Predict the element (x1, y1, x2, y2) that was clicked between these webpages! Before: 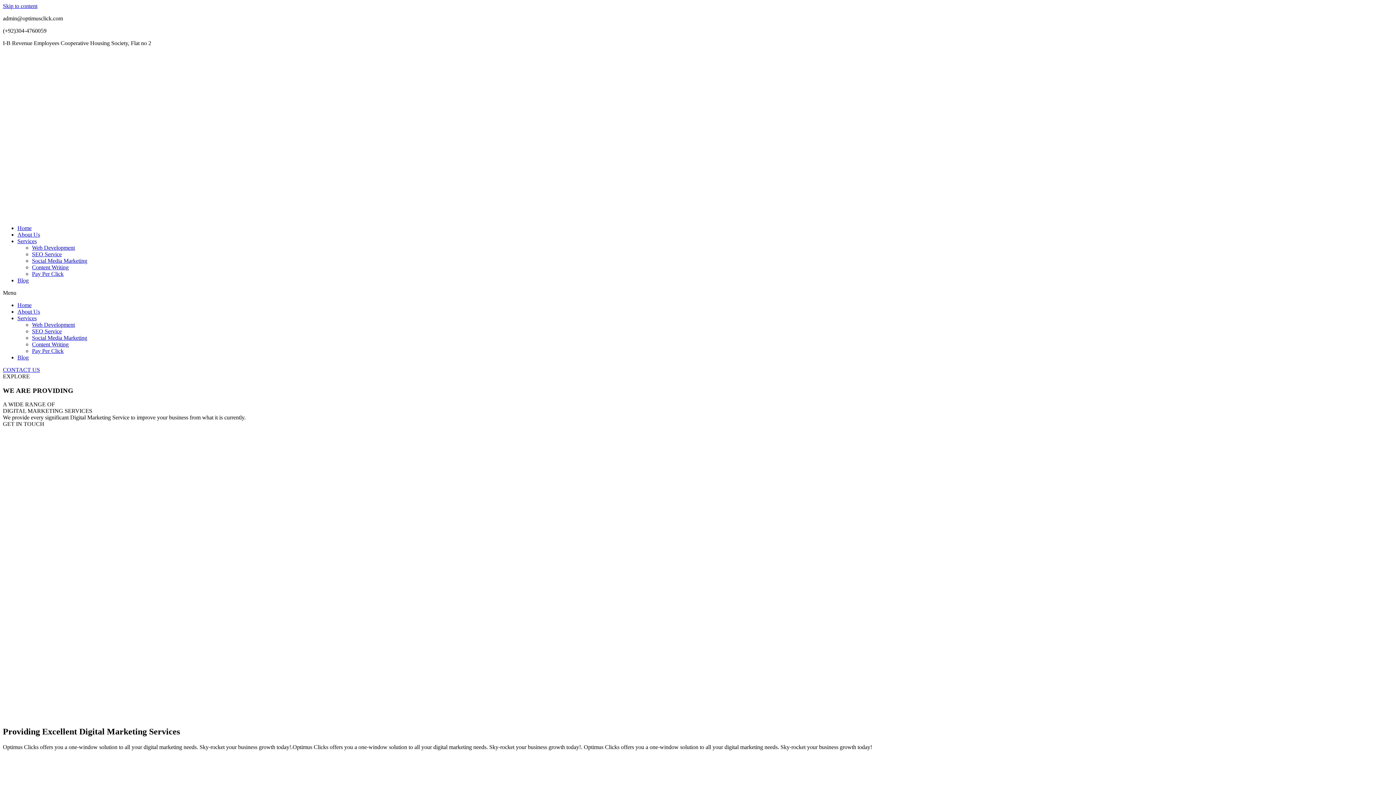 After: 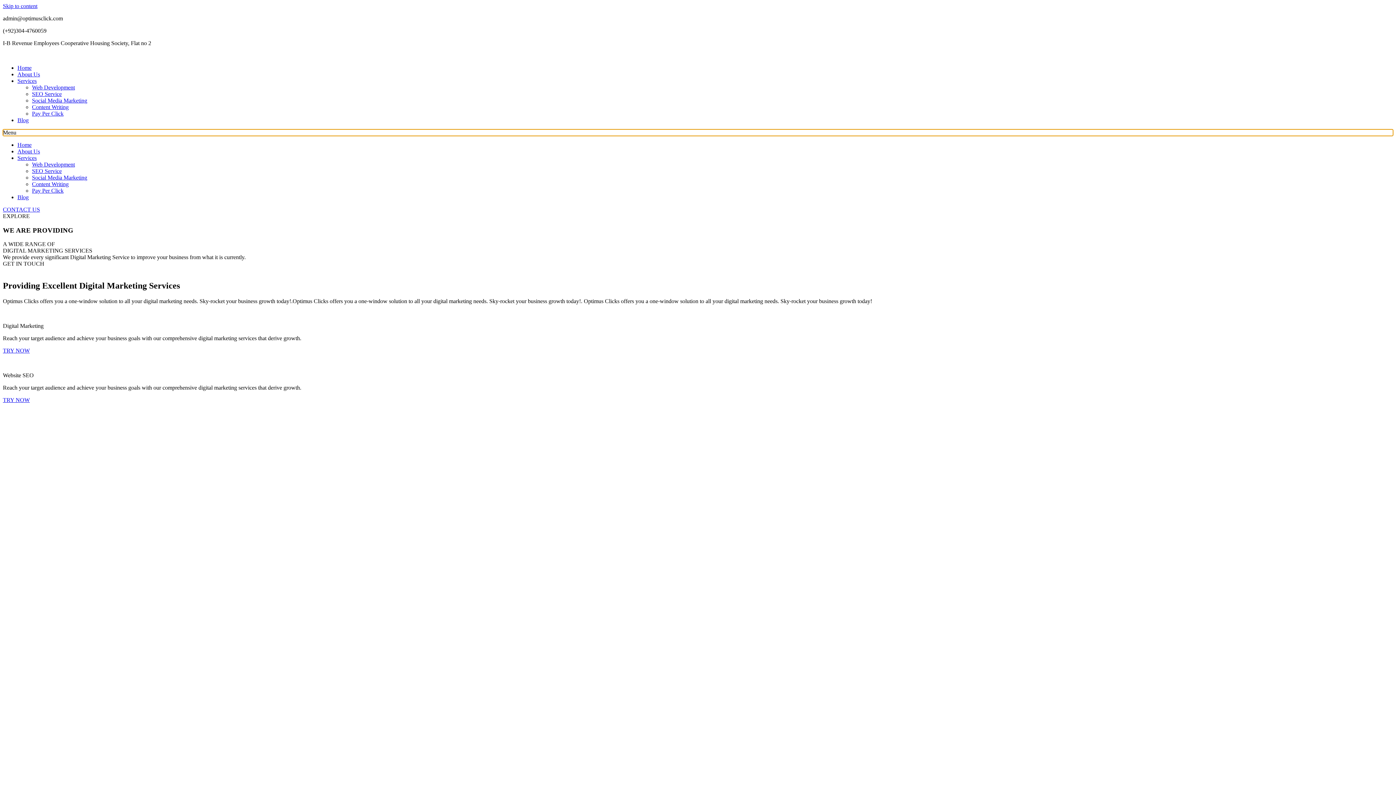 Action: label: Menu Toggle bbox: (2, 289, 1393, 296)